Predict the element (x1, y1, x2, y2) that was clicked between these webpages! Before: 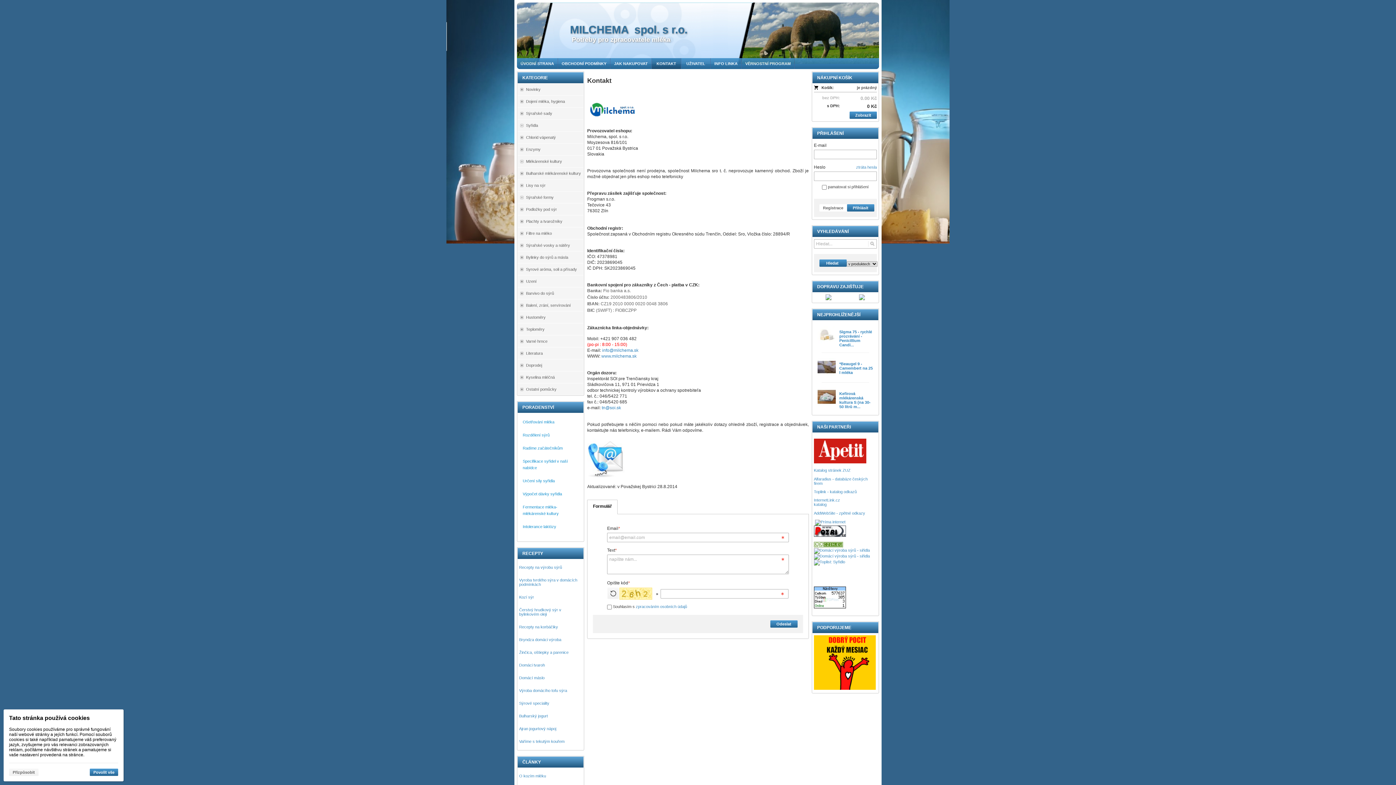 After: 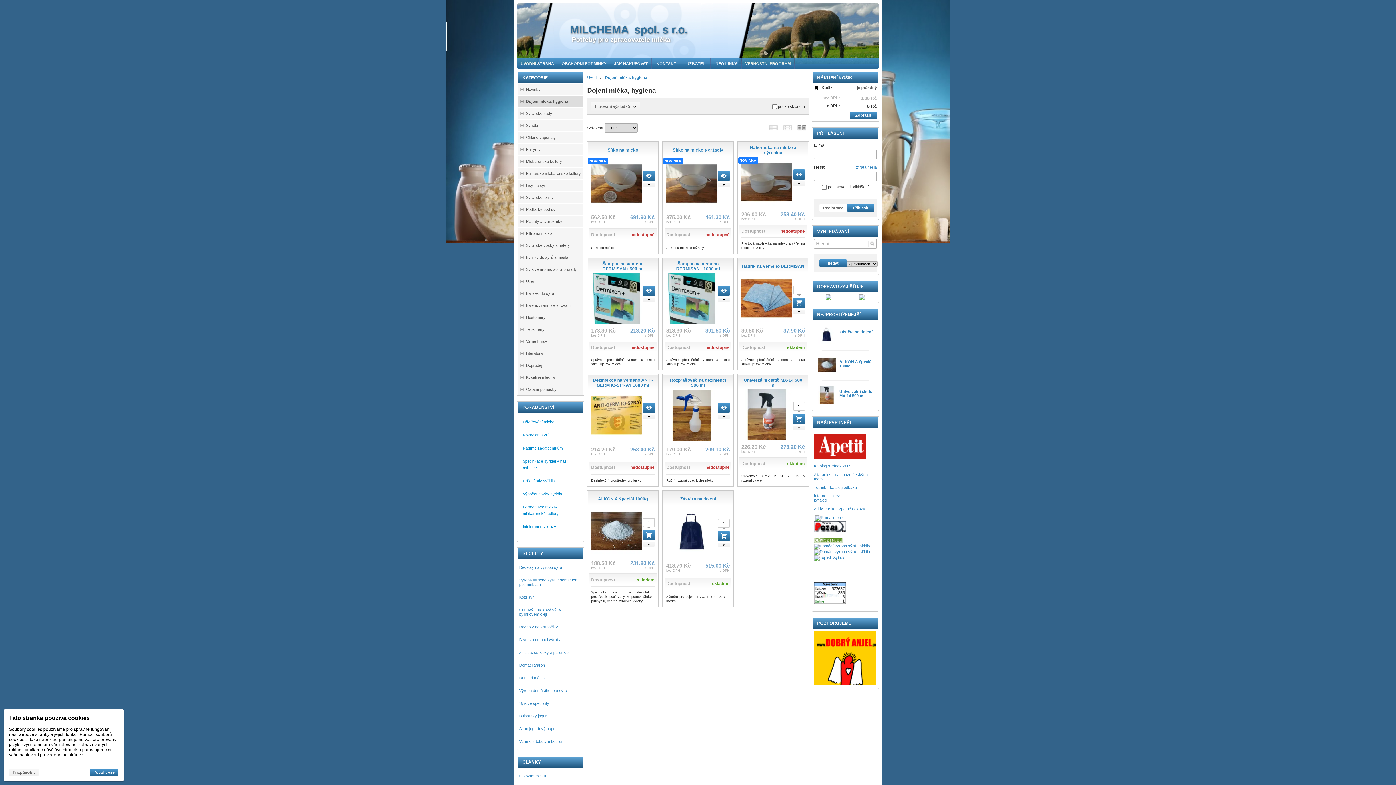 Action: bbox: (517, 95, 583, 107) label: Dojení mléka, hygiena